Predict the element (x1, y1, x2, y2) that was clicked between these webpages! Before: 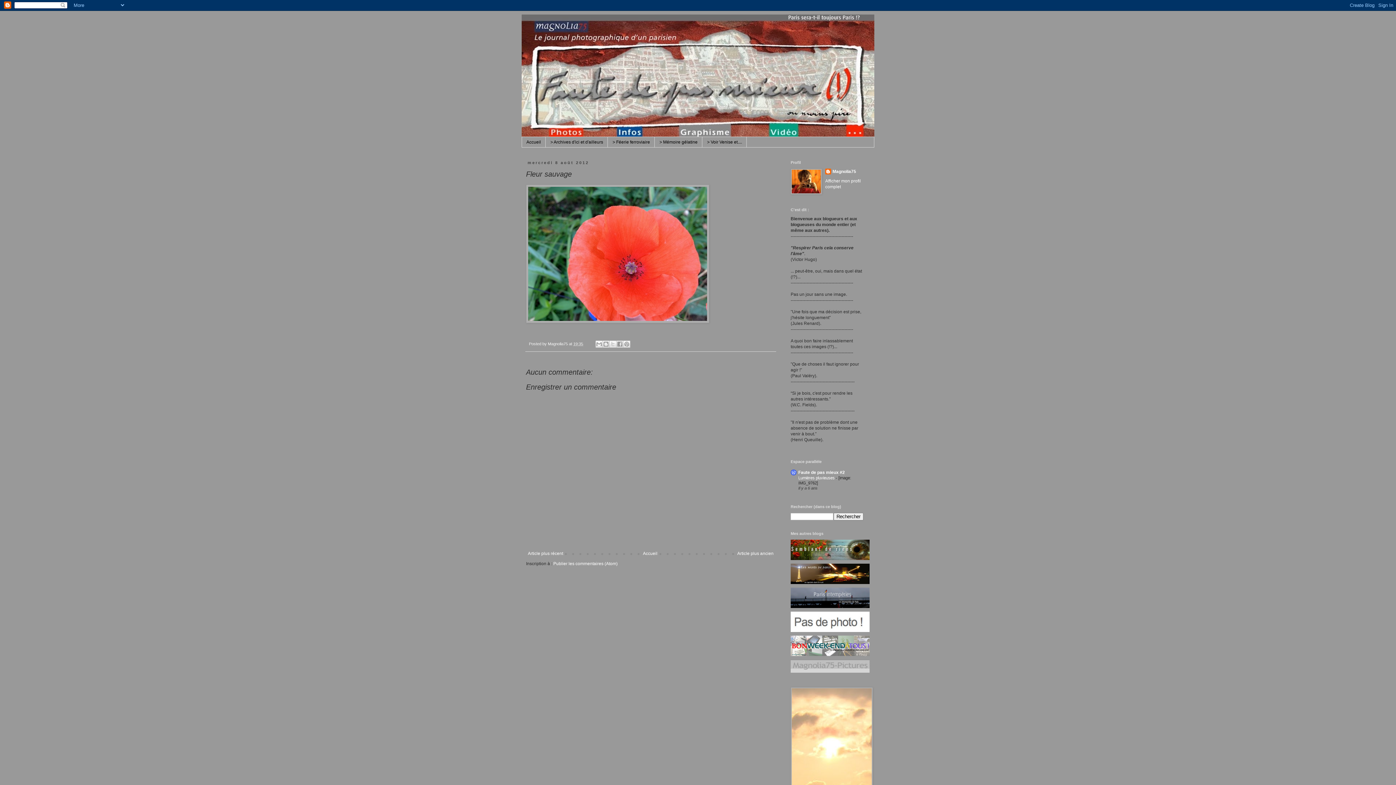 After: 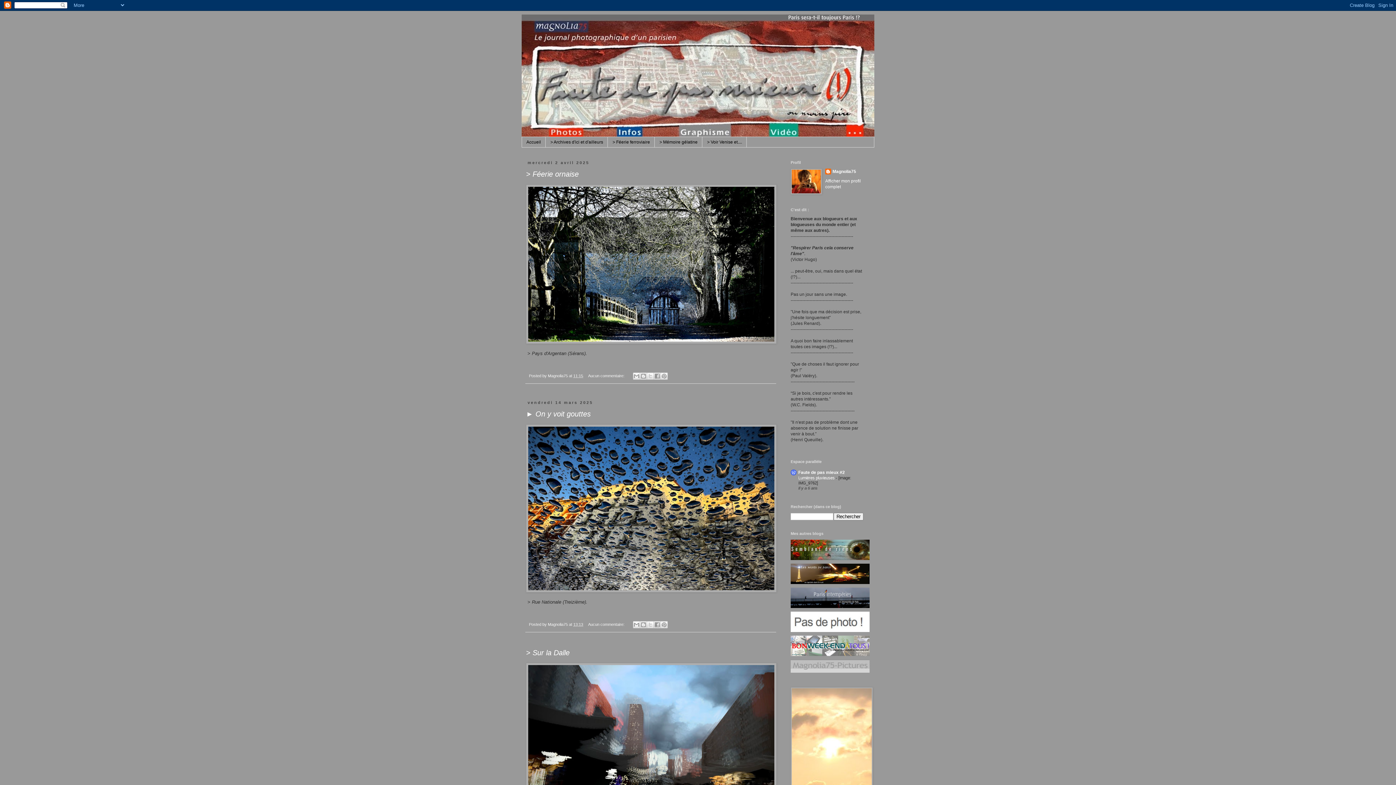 Action: bbox: (521, 14, 874, 137)